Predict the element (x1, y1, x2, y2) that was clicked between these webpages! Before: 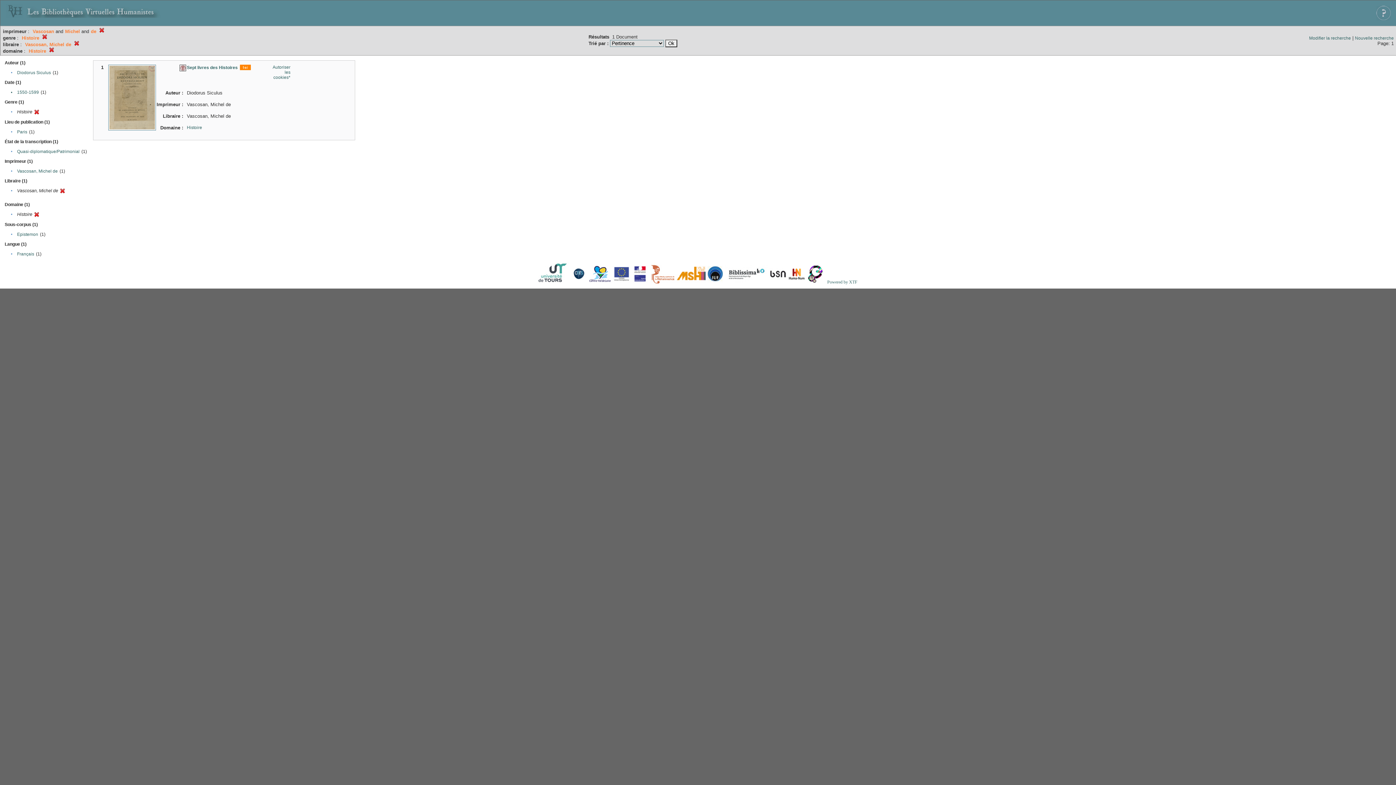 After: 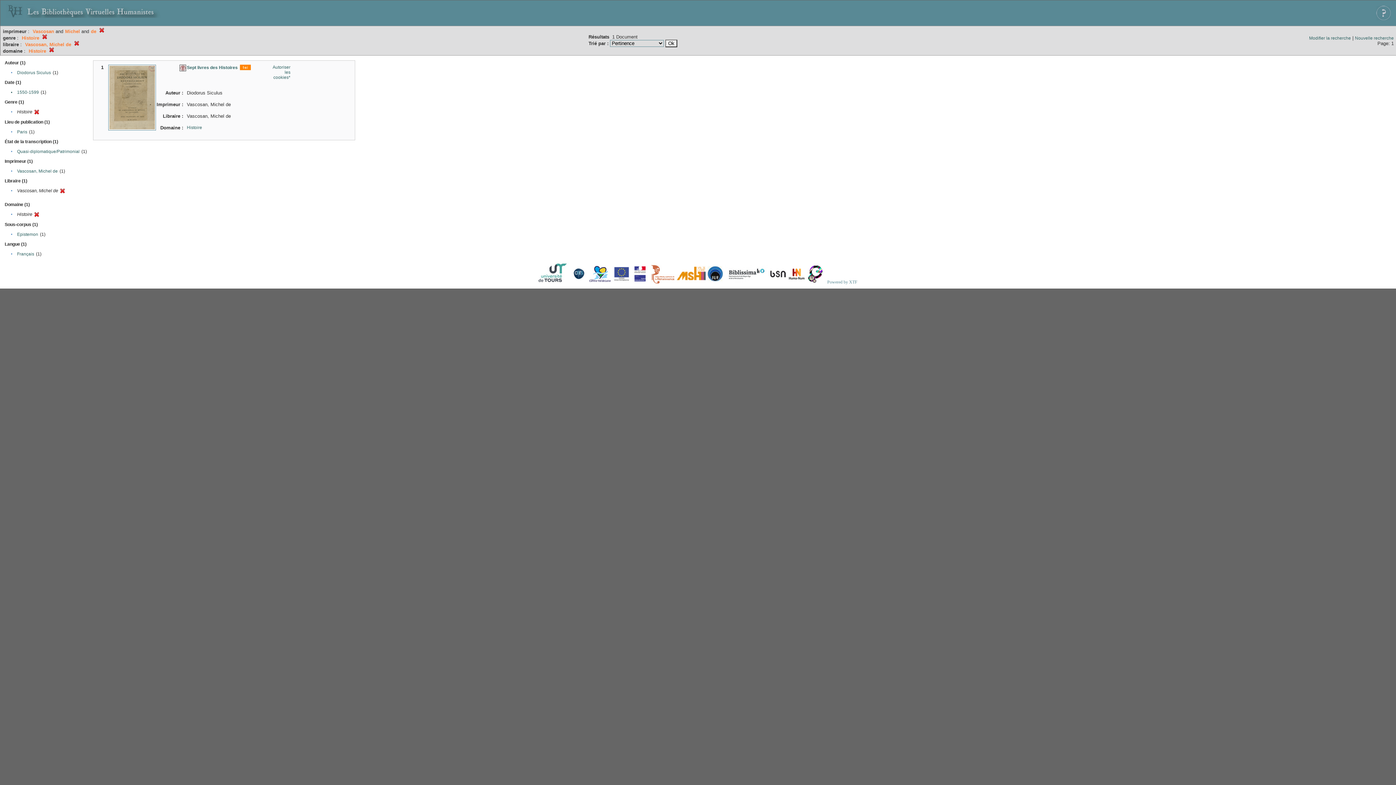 Action: bbox: (827, 279, 857, 284) label: Powered by XTF